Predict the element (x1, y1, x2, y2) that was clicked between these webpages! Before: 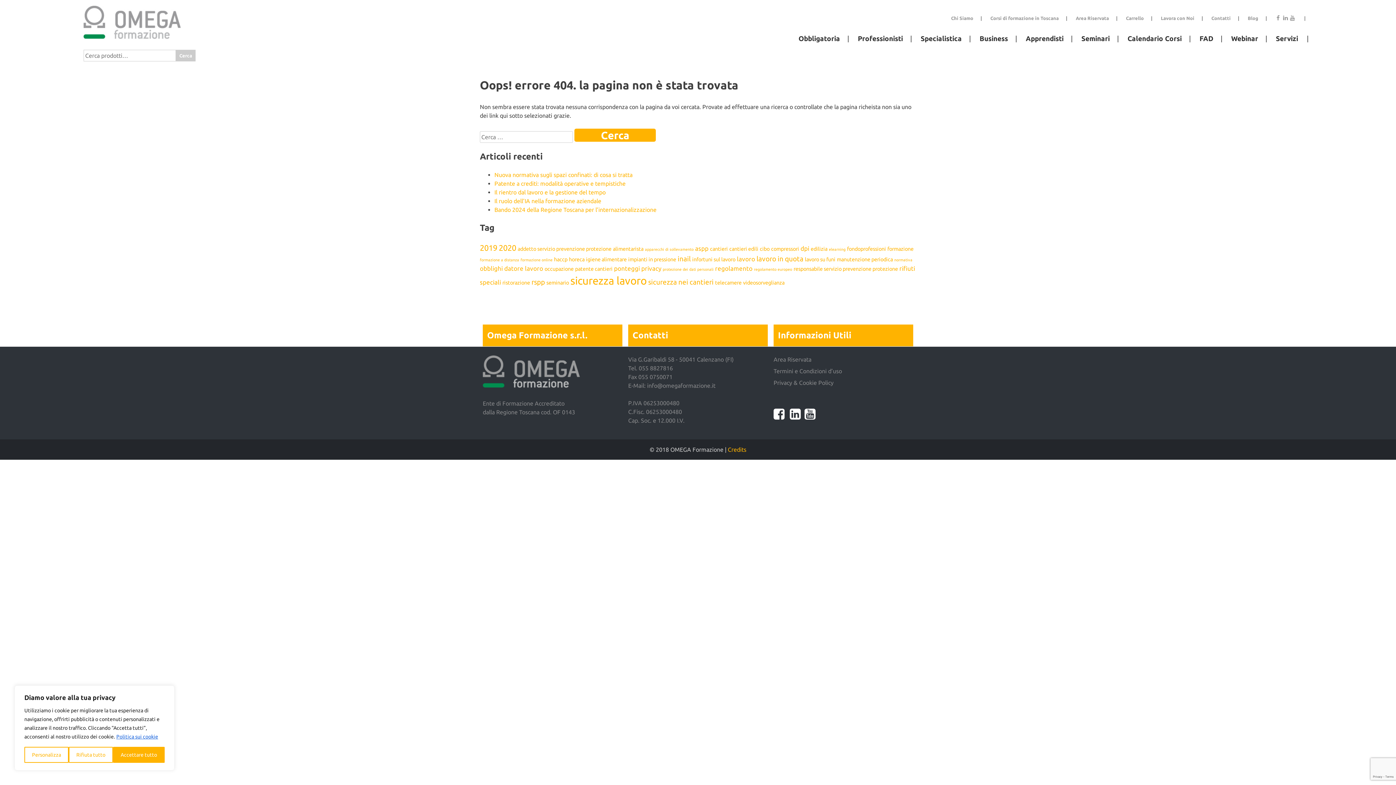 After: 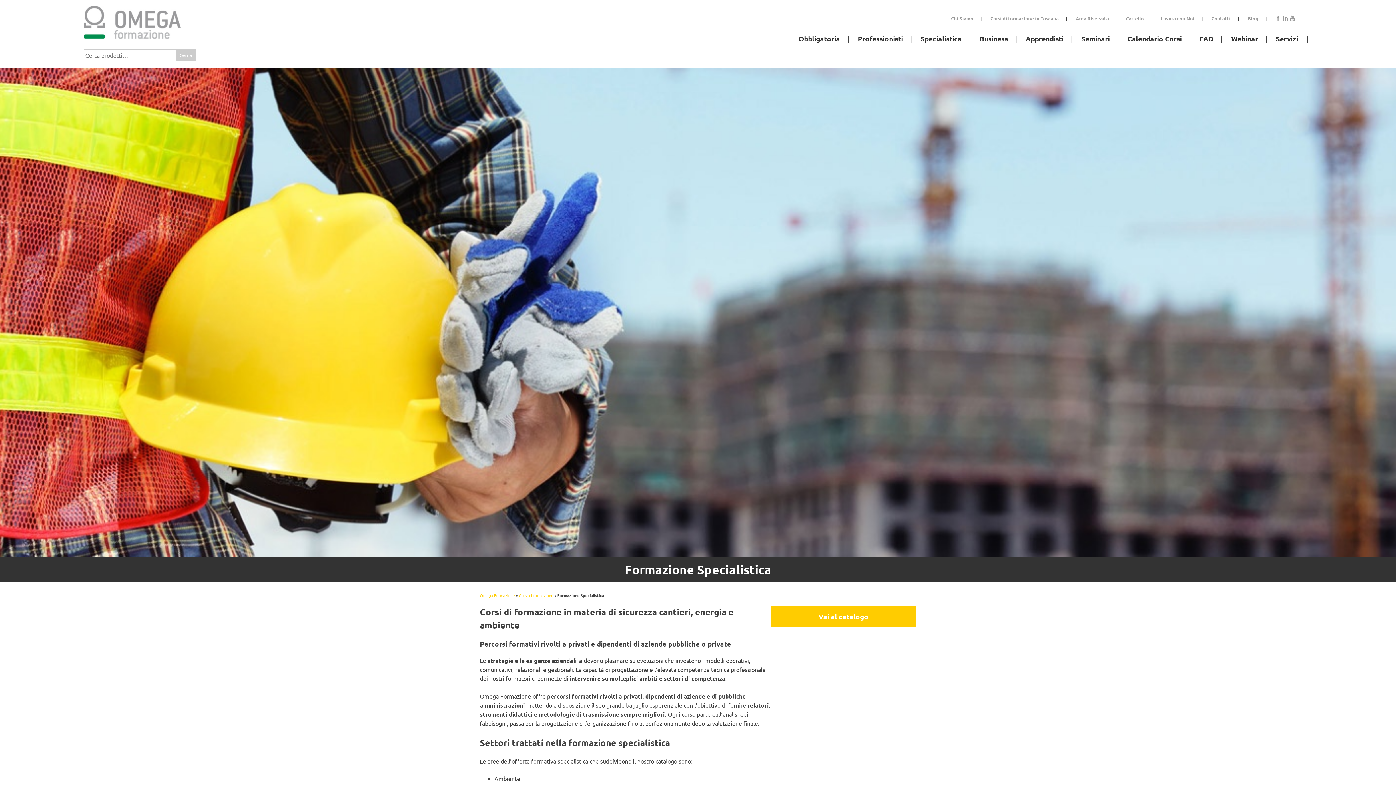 Action: label: Specialistica bbox: (920, 34, 962, 42)